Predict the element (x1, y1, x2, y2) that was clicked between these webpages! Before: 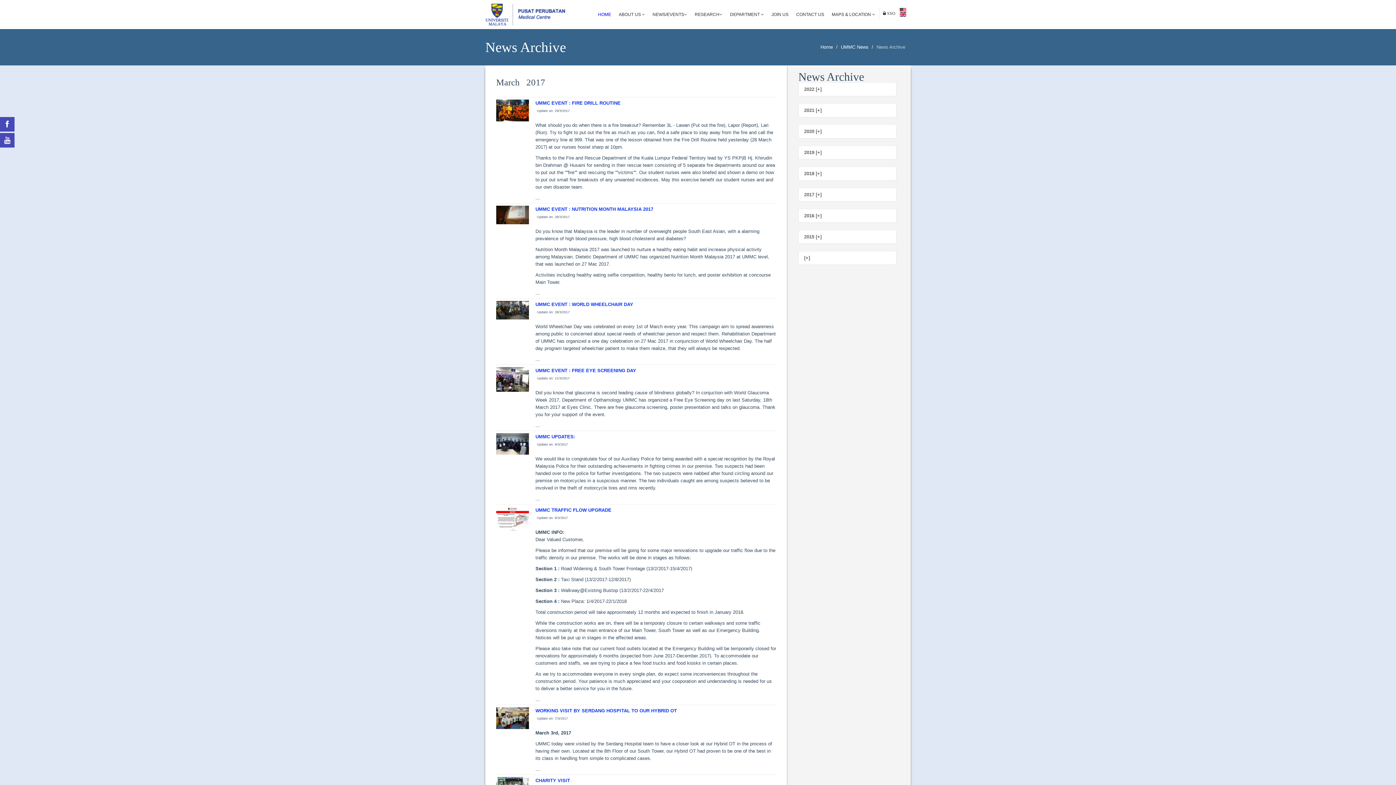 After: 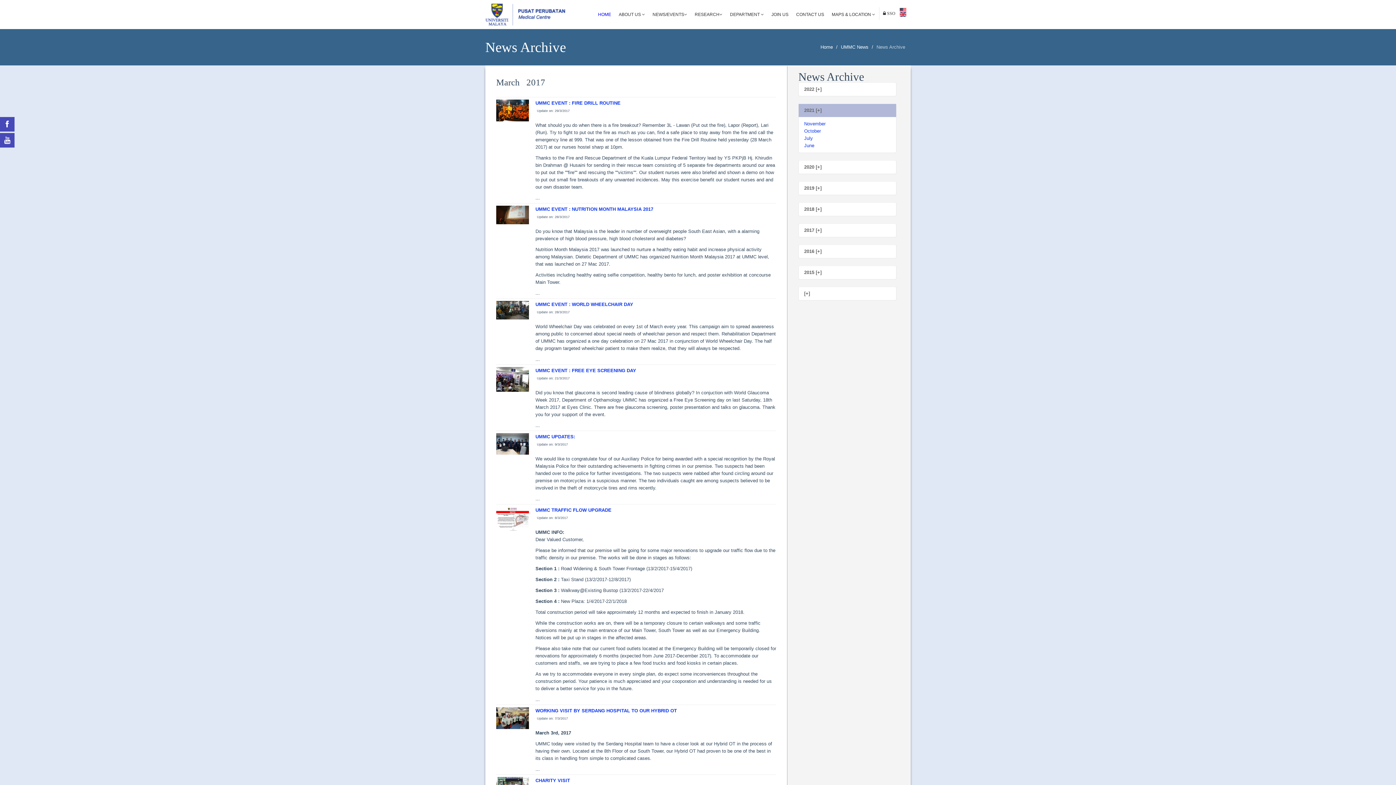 Action: bbox: (798, 104, 896, 117) label: 2021 [+]